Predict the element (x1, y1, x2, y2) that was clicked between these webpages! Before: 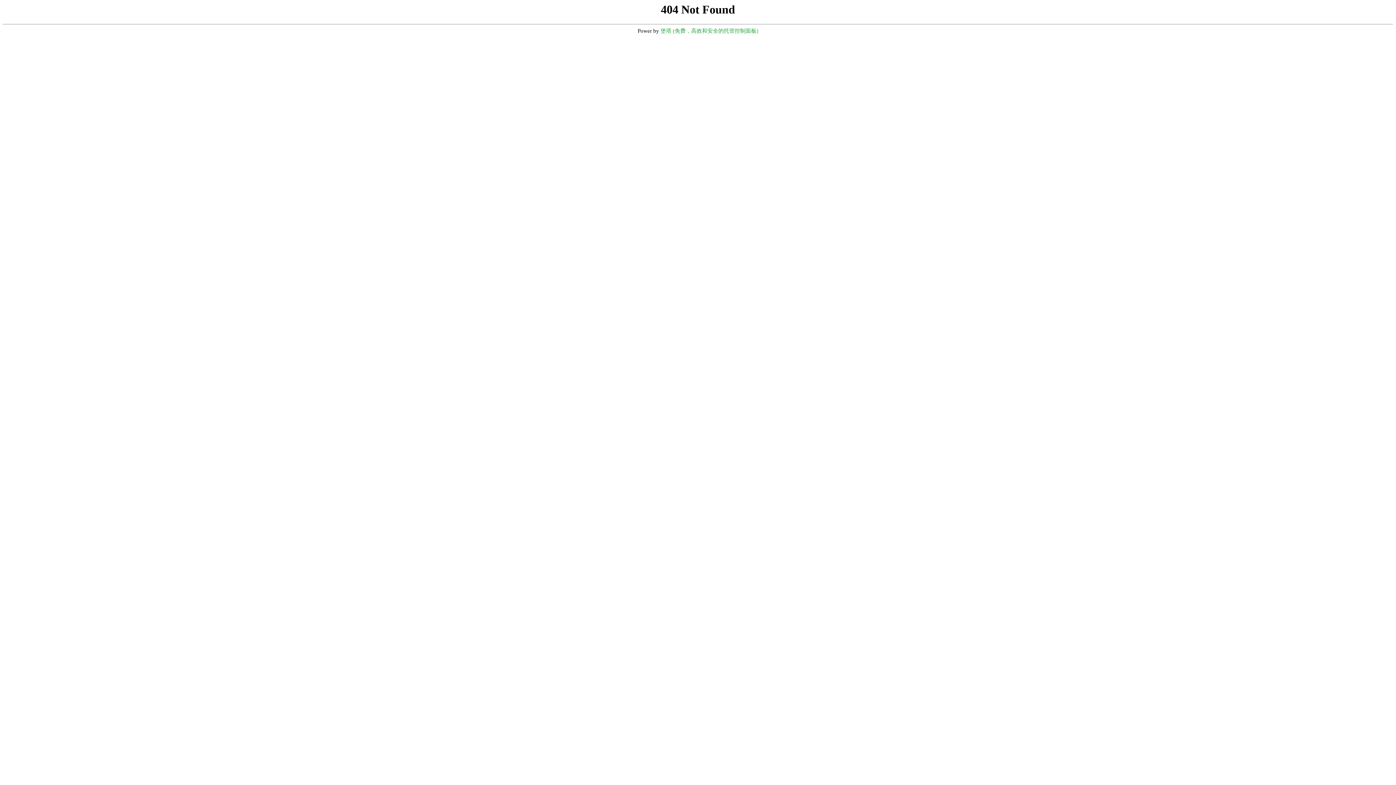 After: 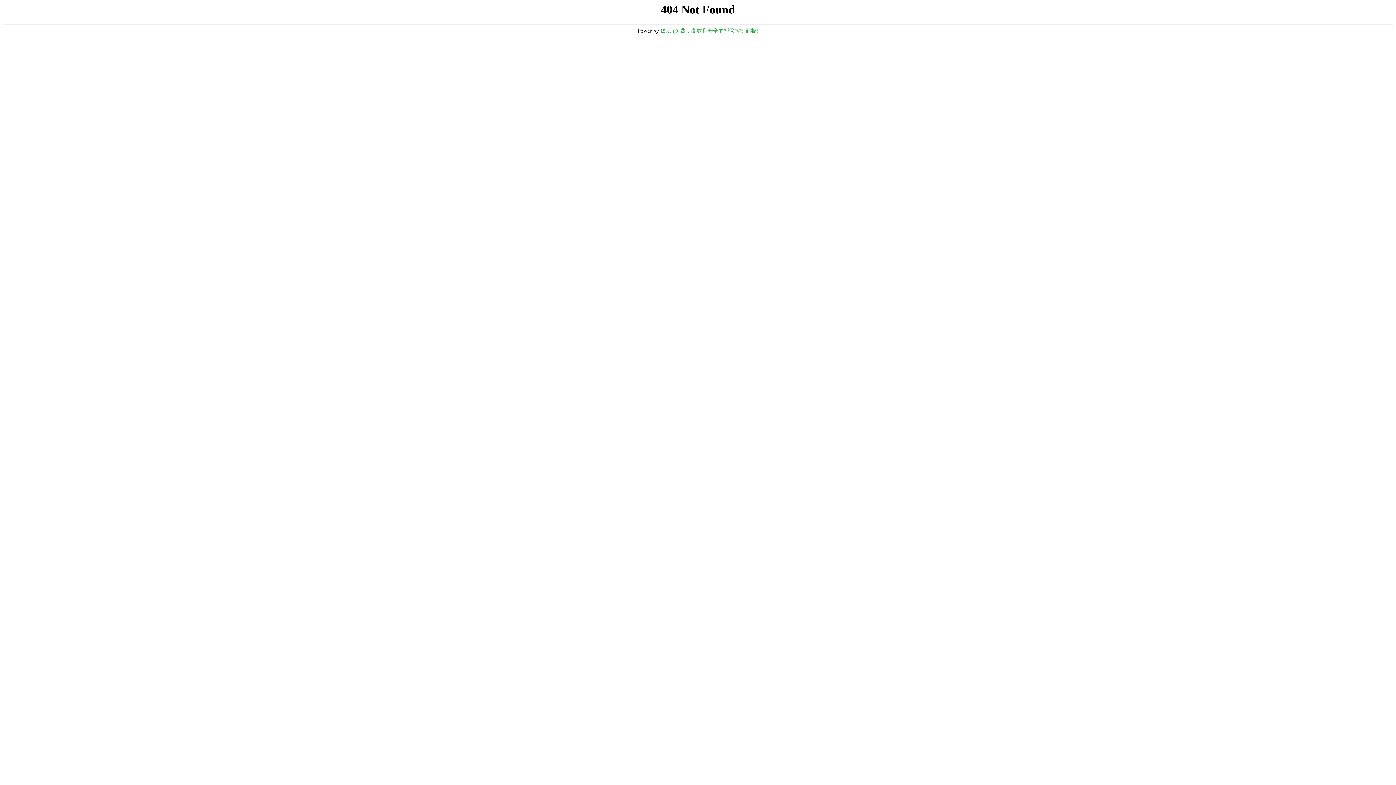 Action: bbox: (660, 28, 758, 33) label: 堡塔 (免费，高效和安全的托管控制面板)